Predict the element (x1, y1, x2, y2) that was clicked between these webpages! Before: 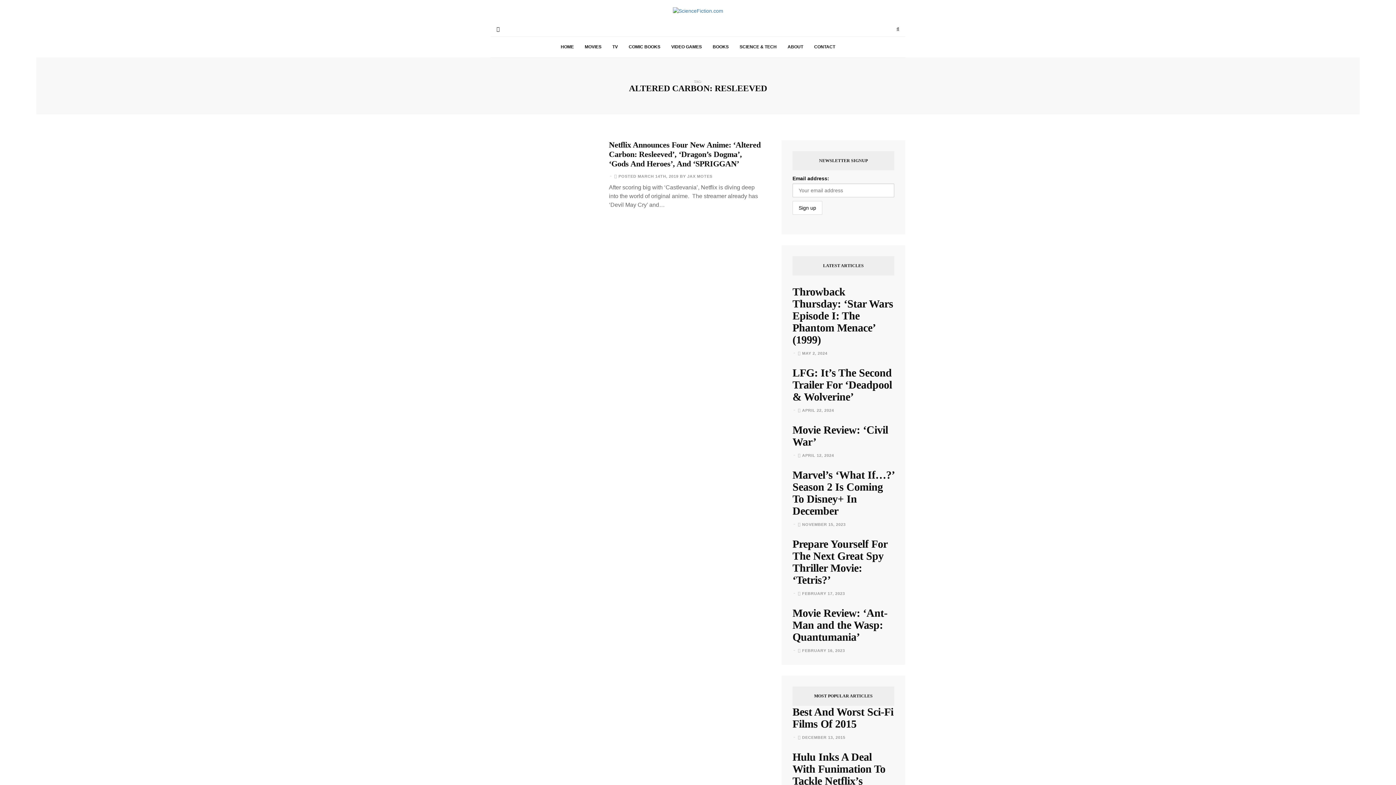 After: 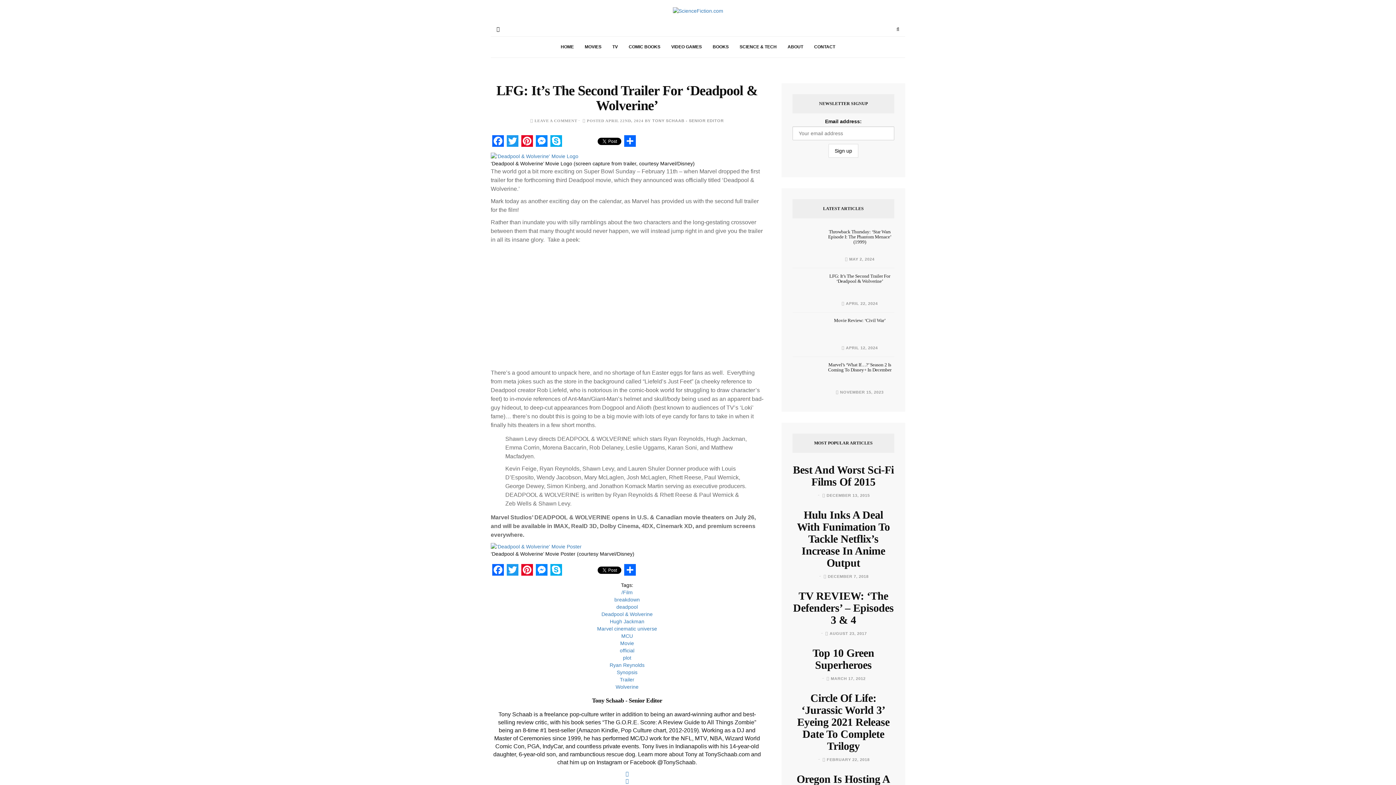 Action: bbox: (792, 366, 892, 402) label: LFG: It’s The Second Trailer For ‘Deadpool & Wolverine’